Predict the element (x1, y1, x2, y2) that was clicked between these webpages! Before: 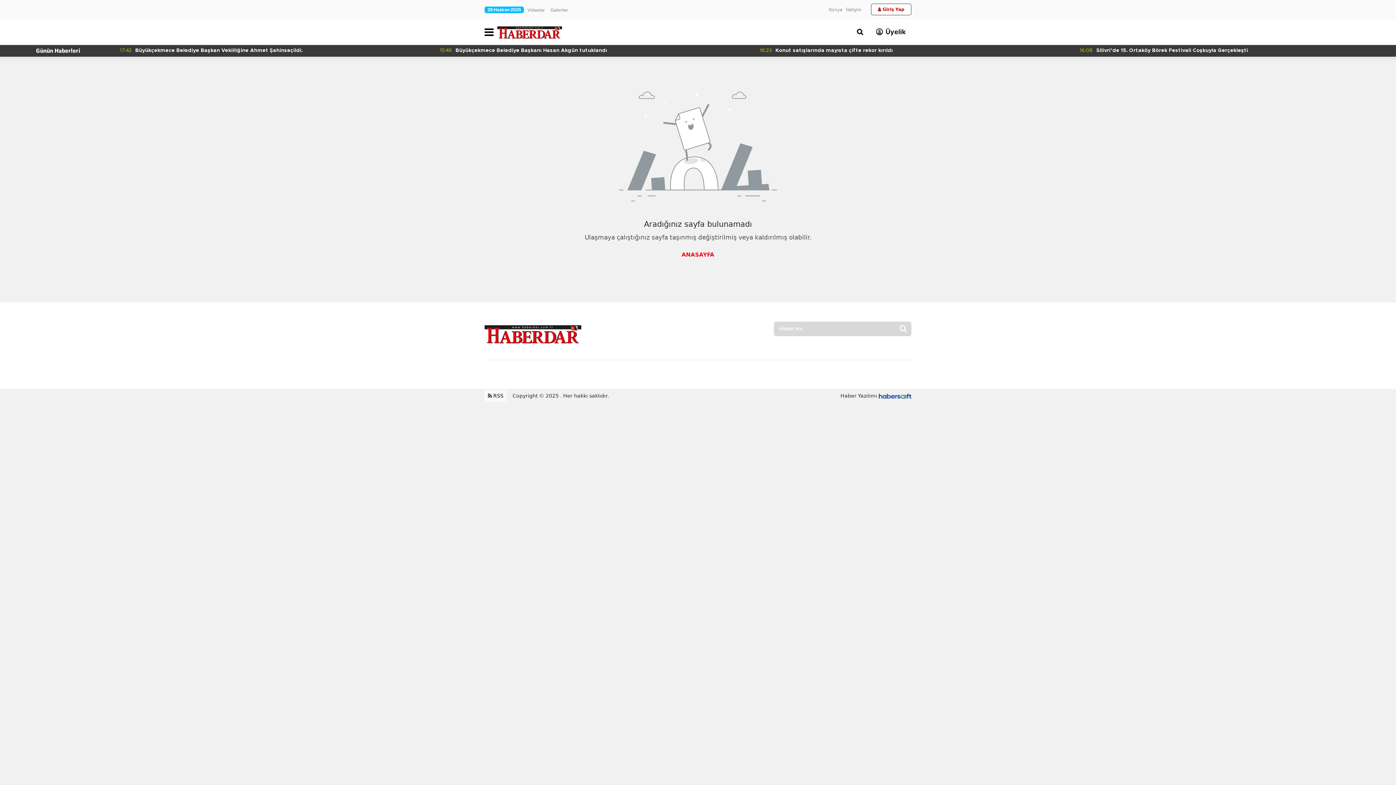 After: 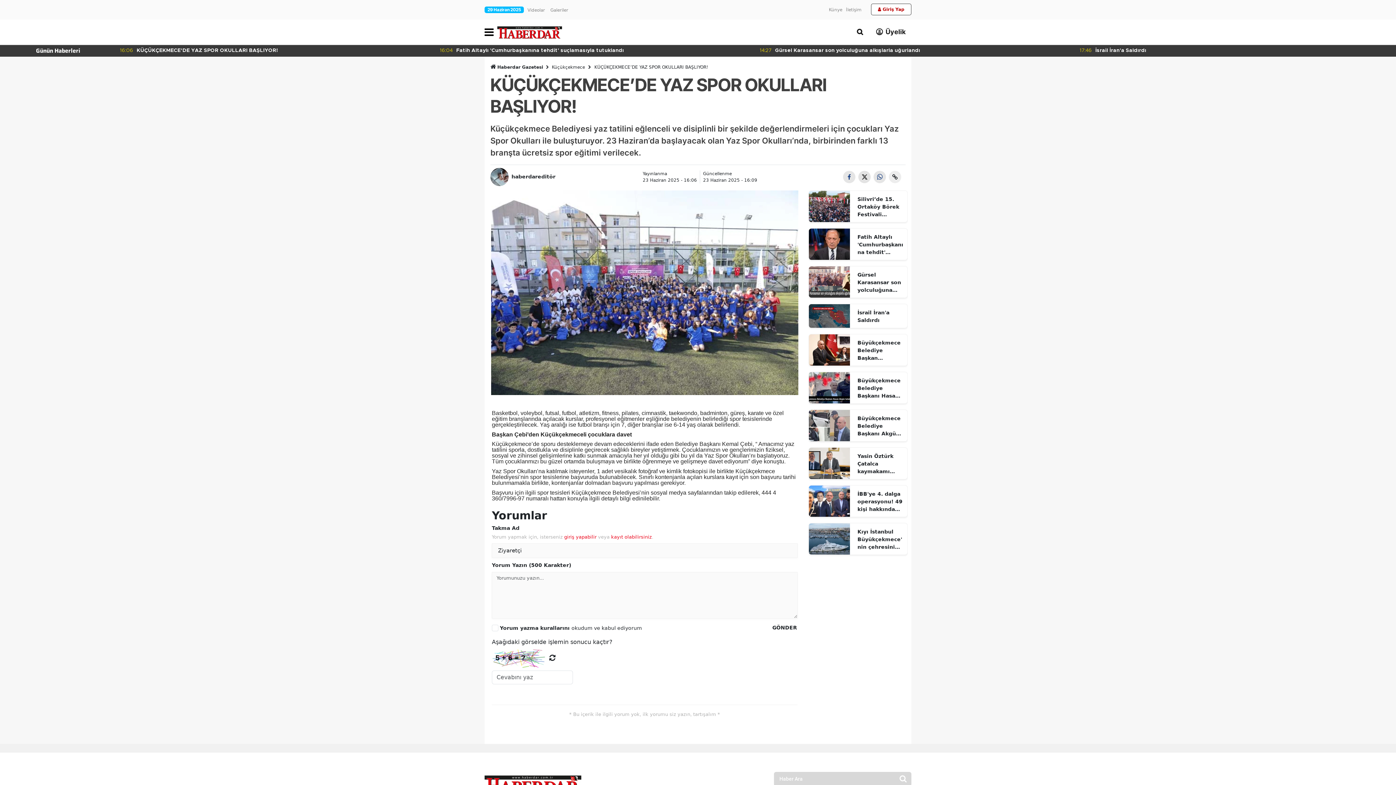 Action: label: KÜÇÜKÇEKMECE’DE YAZ SPOR OKULLARI BAŞLIYOR! bbox: (456, 47, 597, 54)